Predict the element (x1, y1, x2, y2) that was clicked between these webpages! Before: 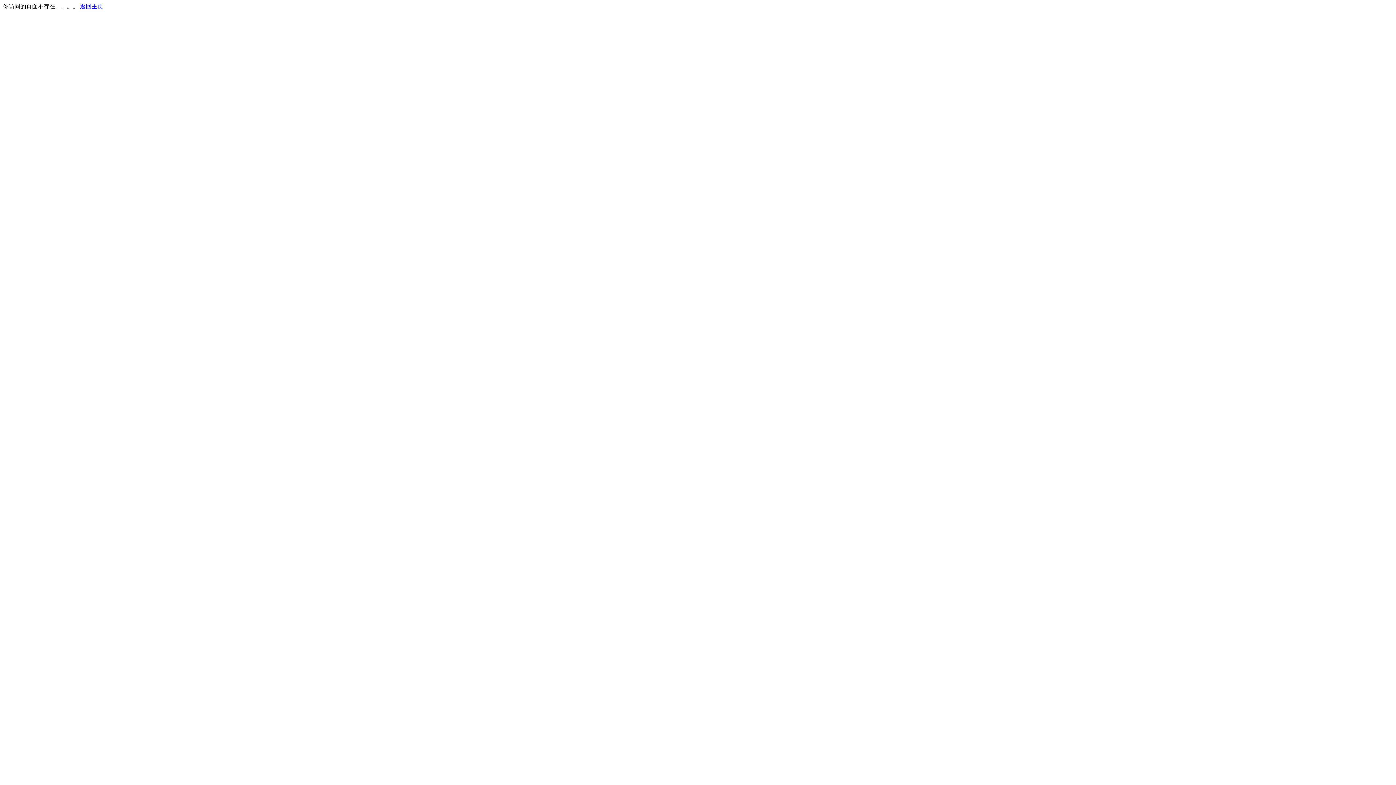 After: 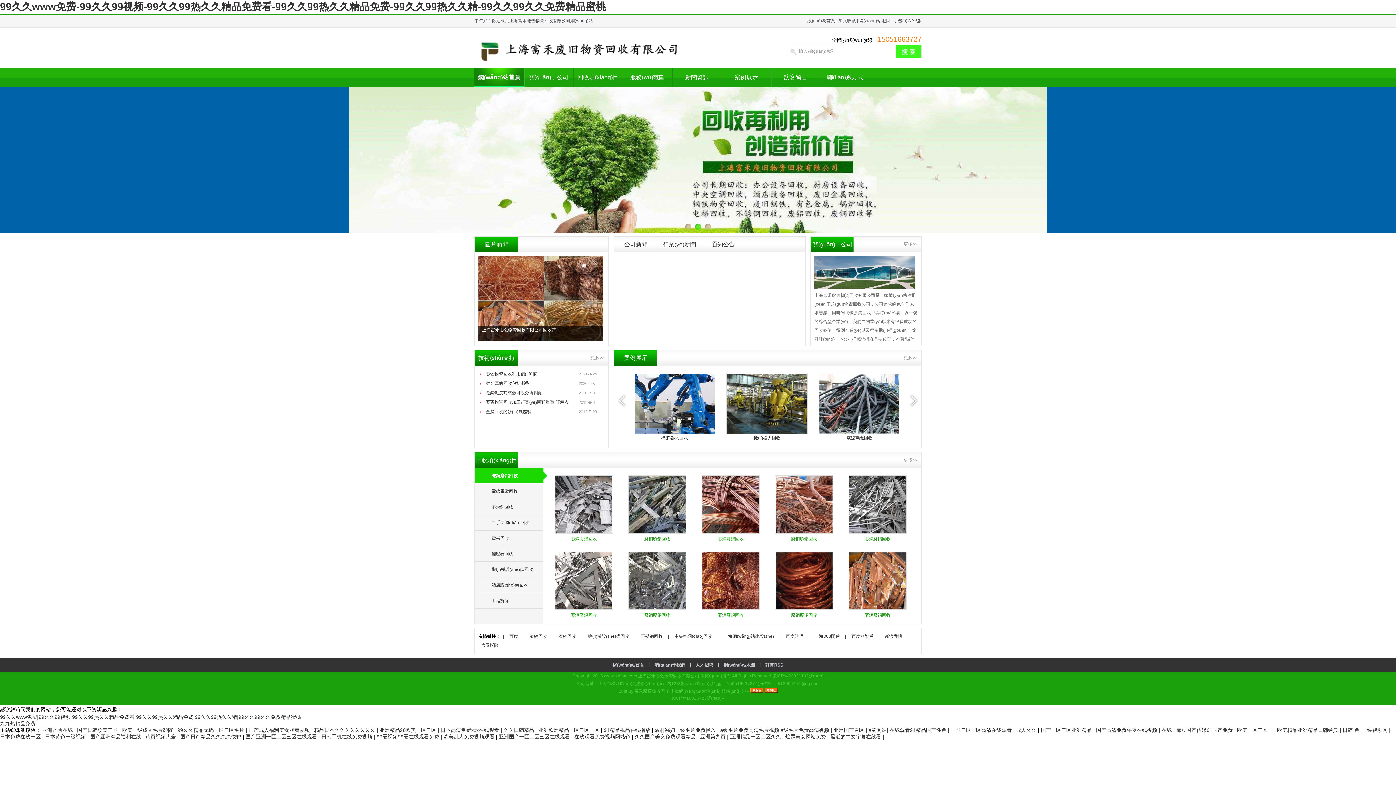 Action: bbox: (80, 3, 103, 9) label: 返回主页